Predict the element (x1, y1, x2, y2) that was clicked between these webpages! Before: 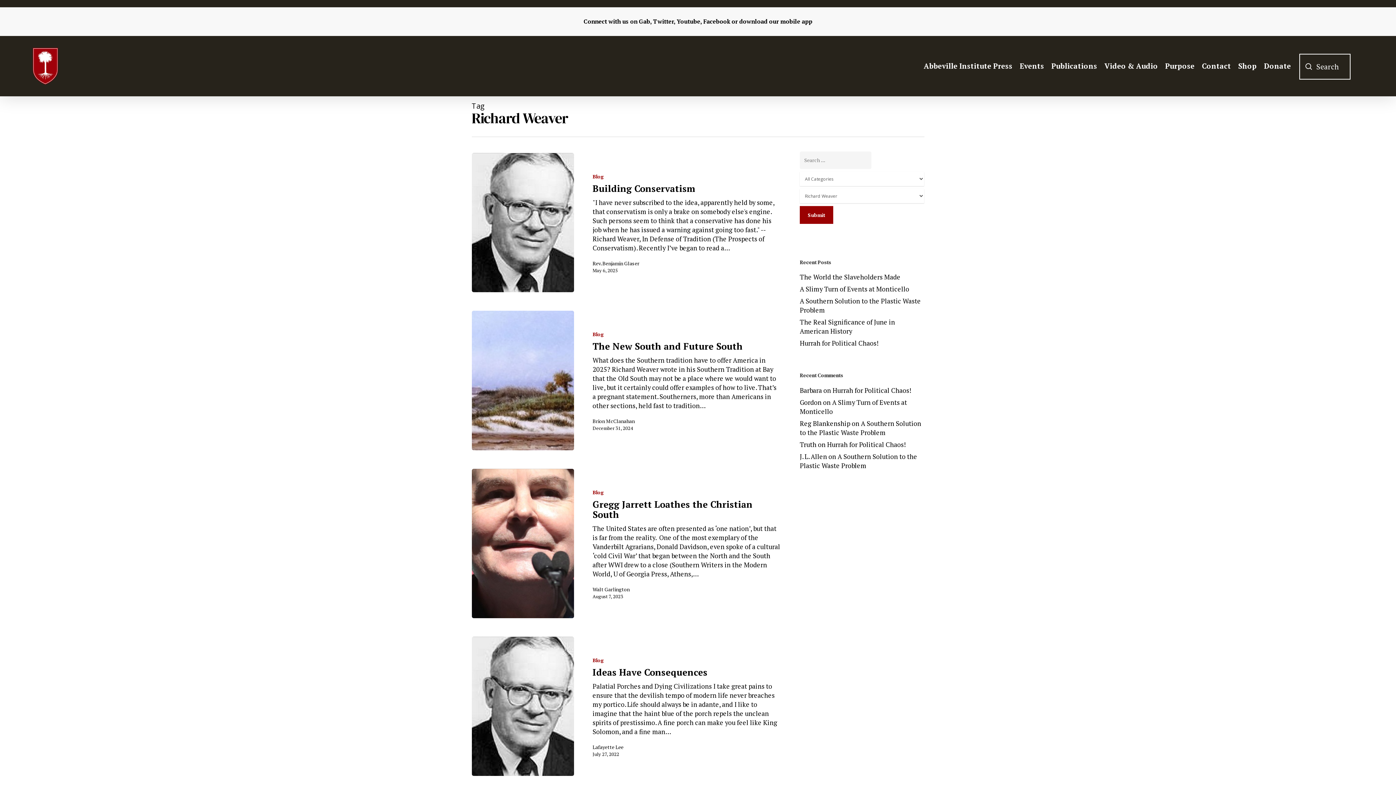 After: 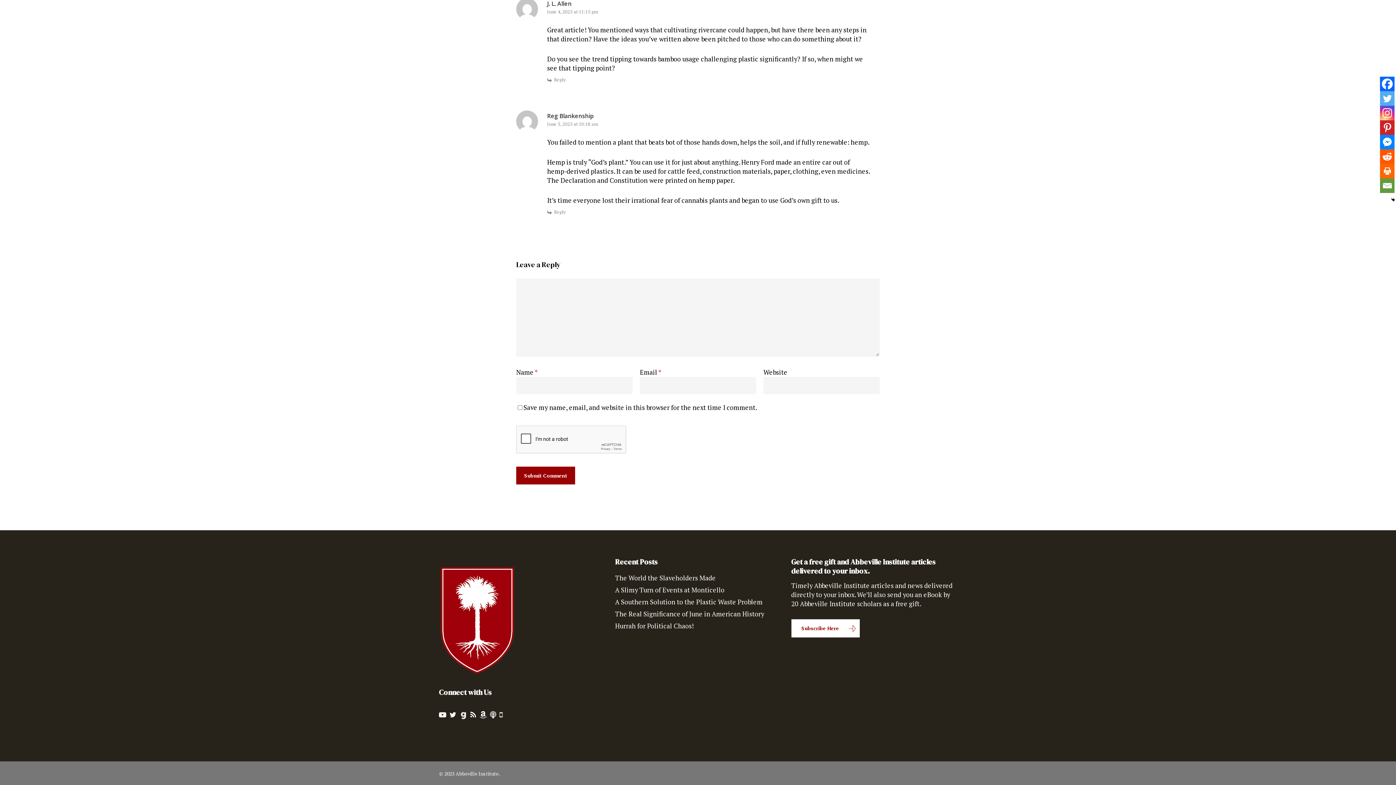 Action: bbox: (800, 419, 921, 437) label: A Southern Solution to the Plastic Waste Problem